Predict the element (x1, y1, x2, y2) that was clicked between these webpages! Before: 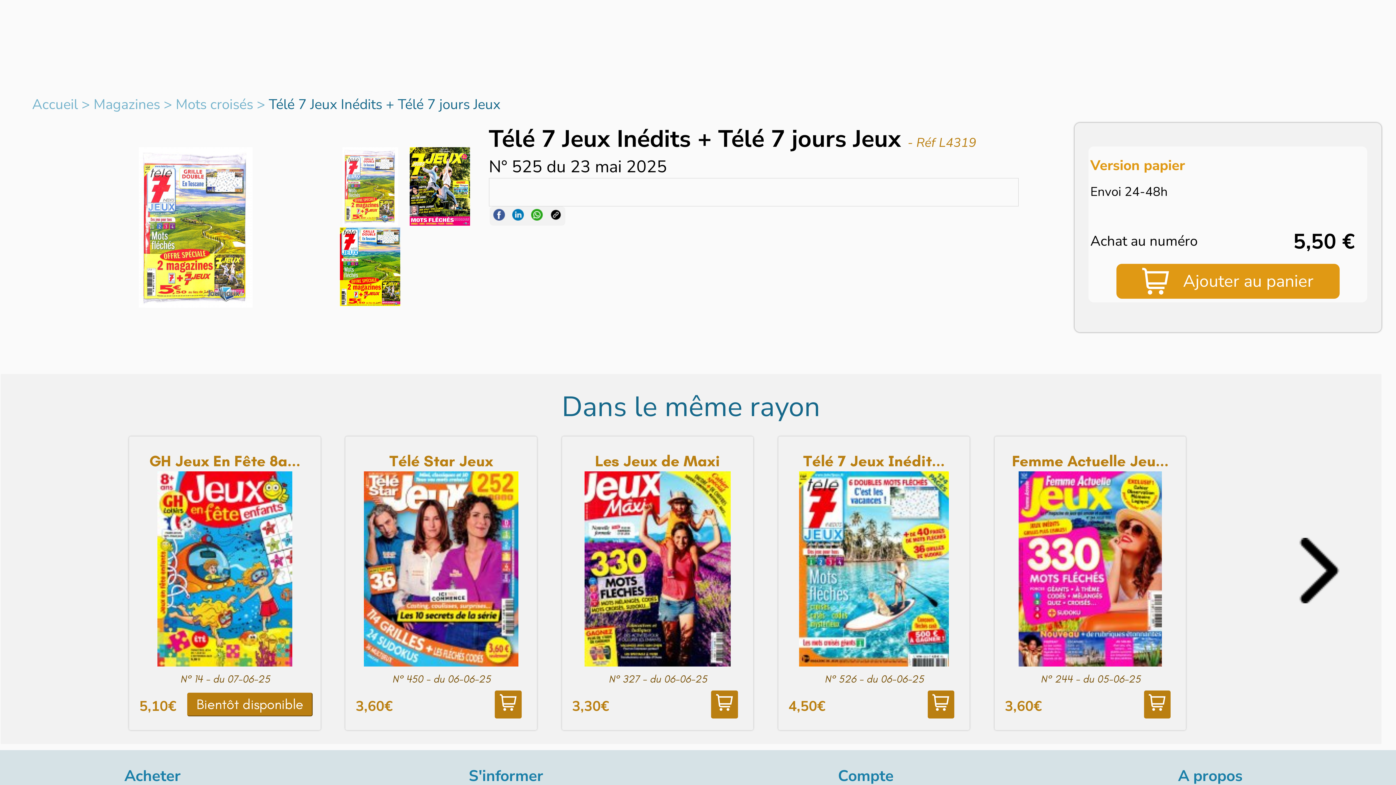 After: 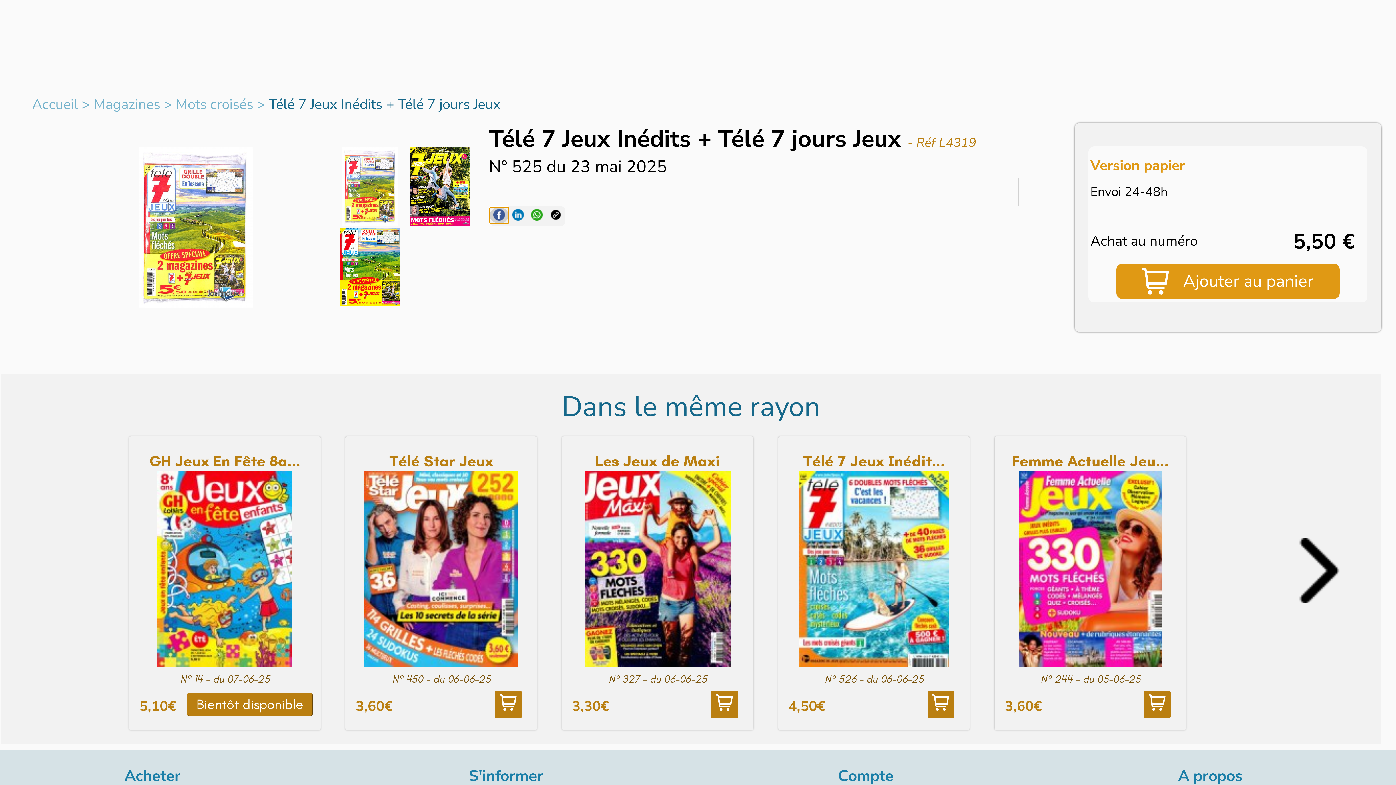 Action: bbox: (489, 206, 508, 225)